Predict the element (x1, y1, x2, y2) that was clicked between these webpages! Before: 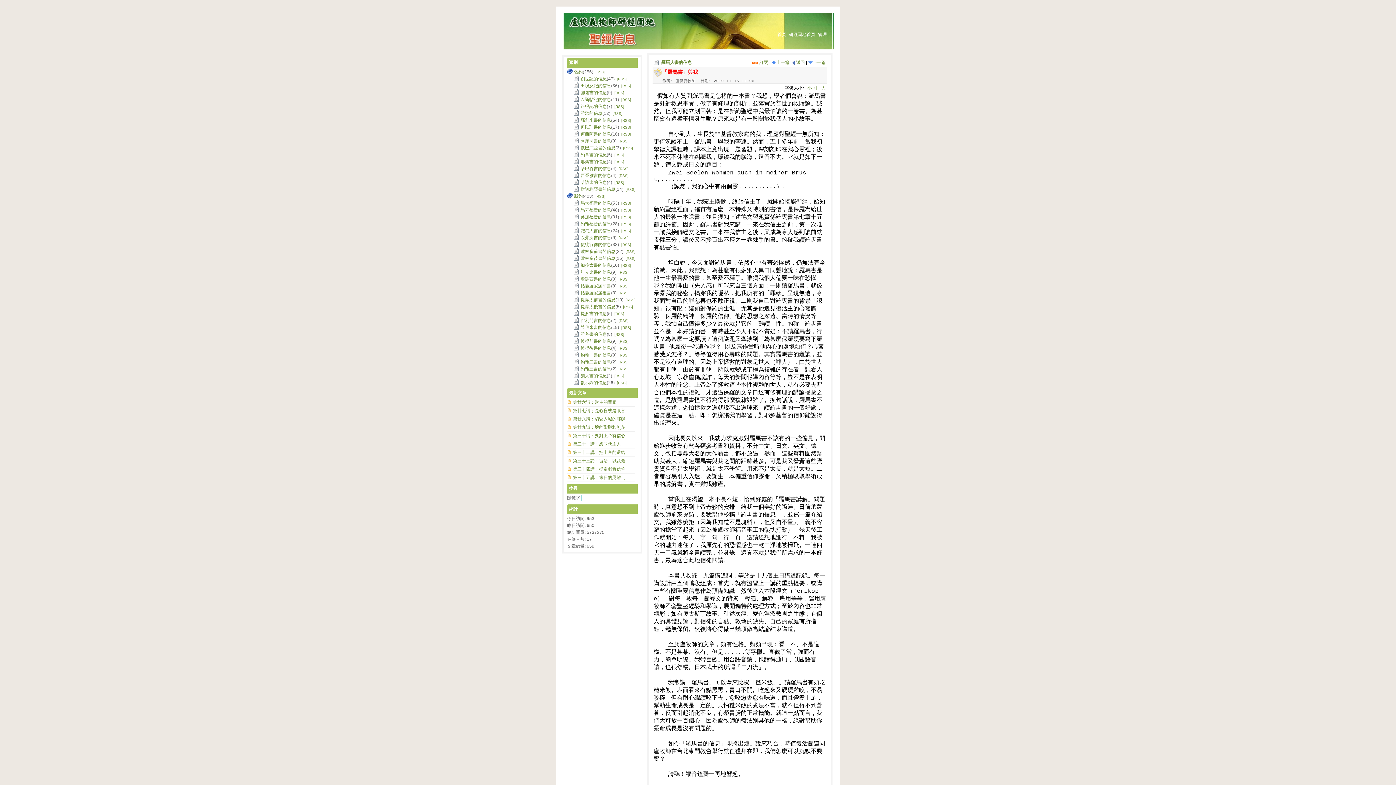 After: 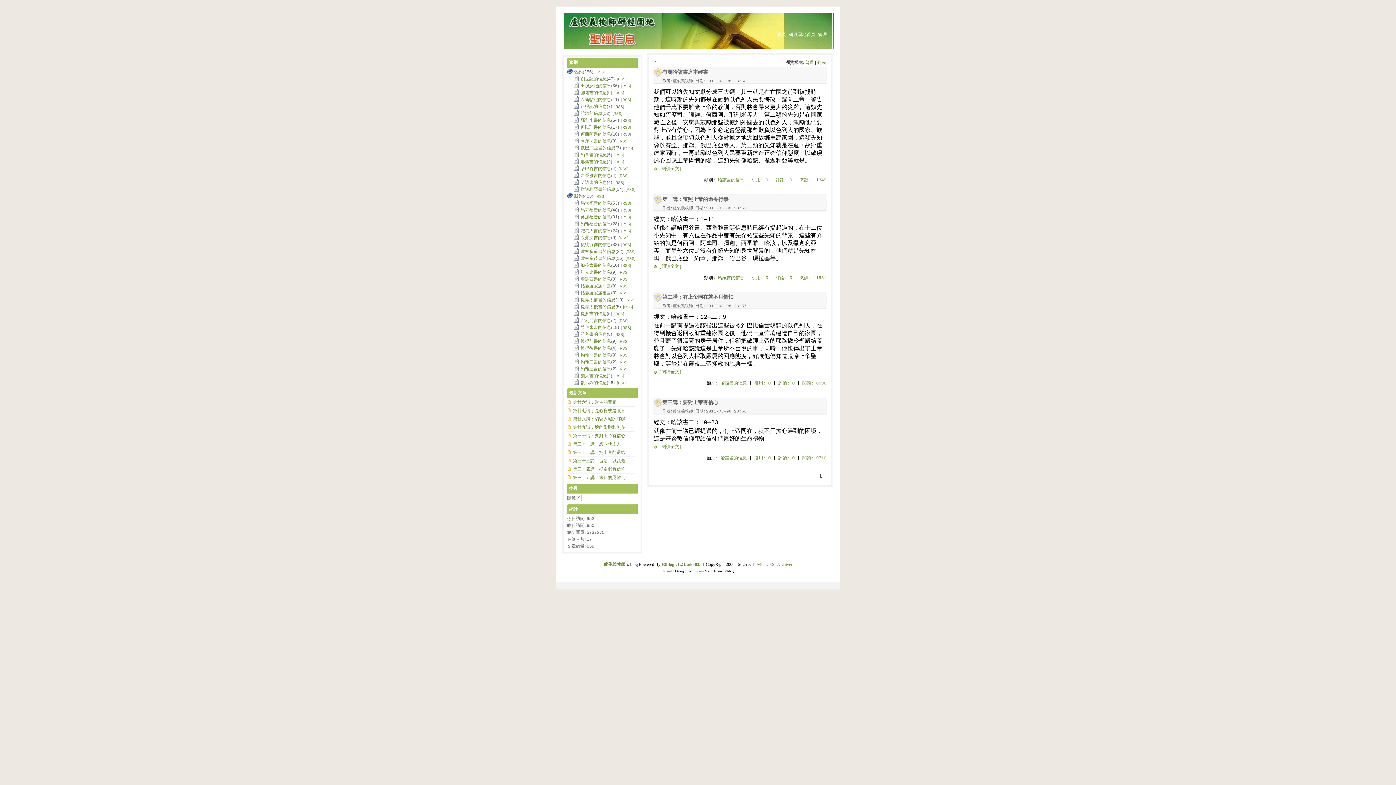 Action: label: 哈該書的信息 bbox: (580, 180, 606, 185)